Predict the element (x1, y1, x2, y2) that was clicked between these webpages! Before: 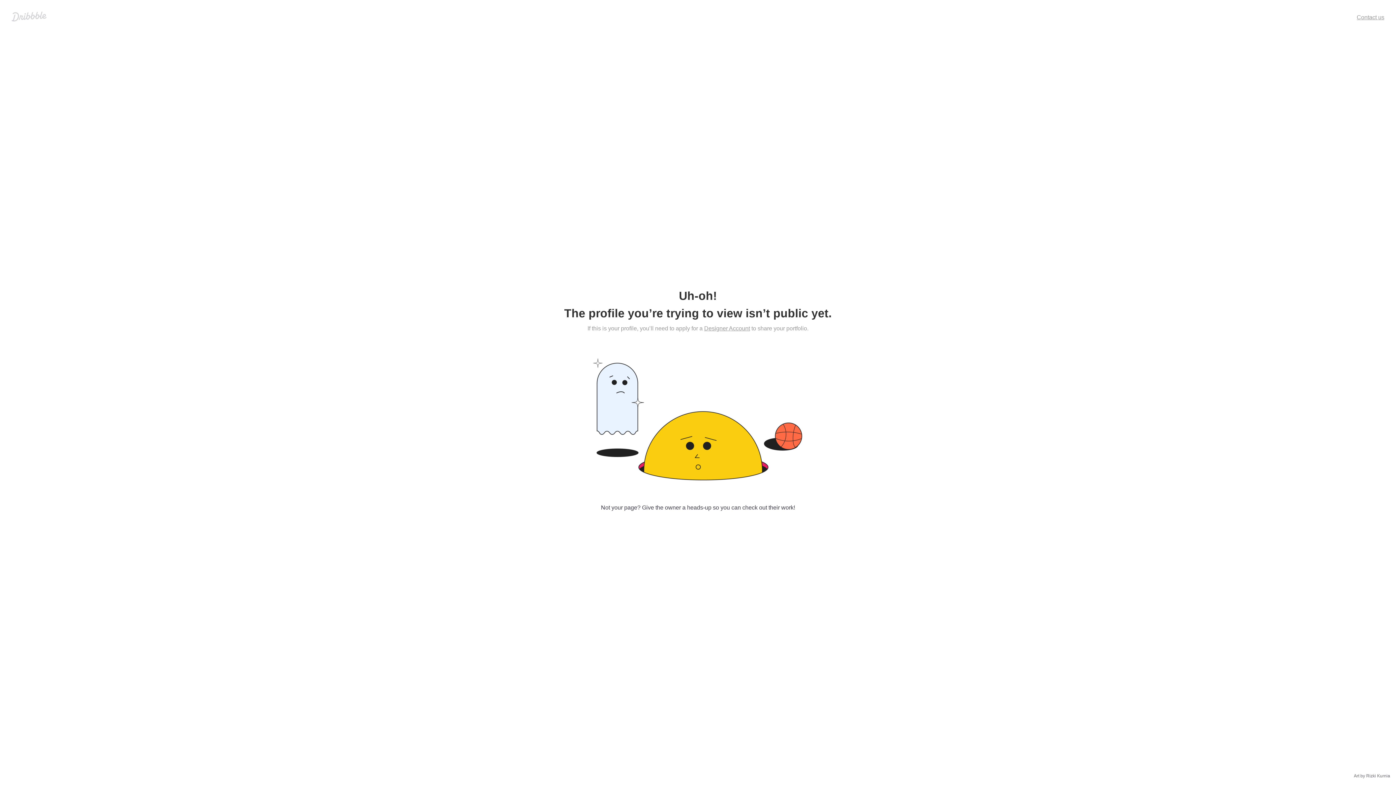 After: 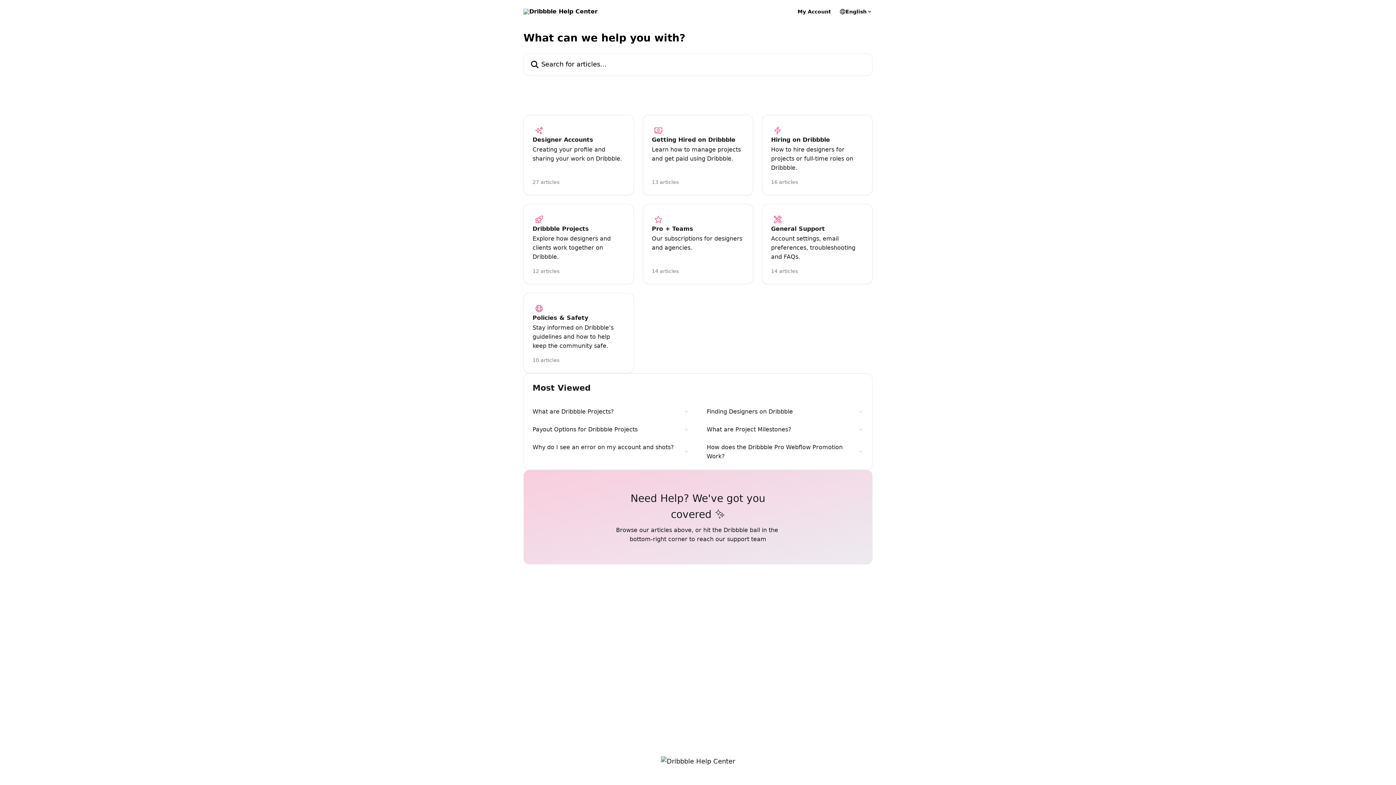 Action: label: Contact us bbox: (1357, 14, 1384, 20)